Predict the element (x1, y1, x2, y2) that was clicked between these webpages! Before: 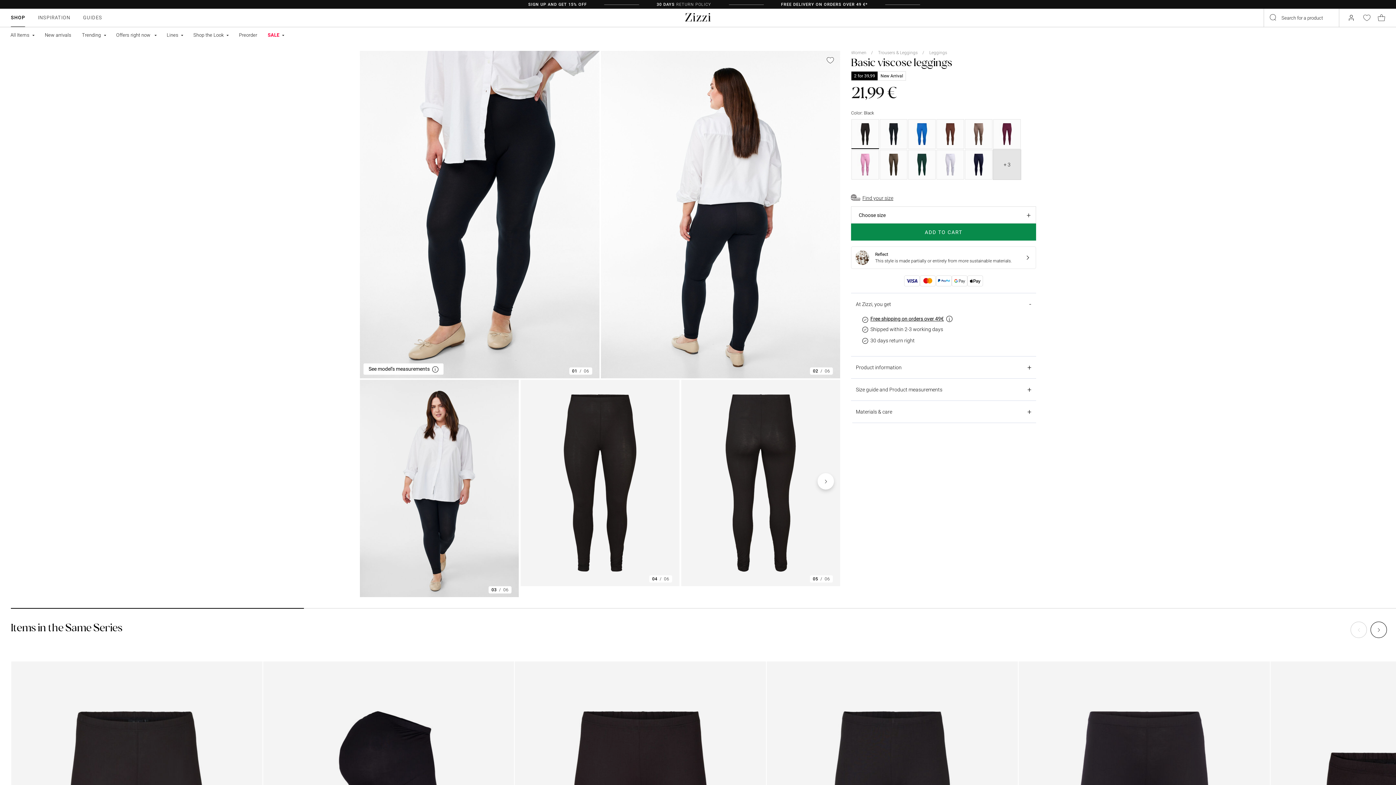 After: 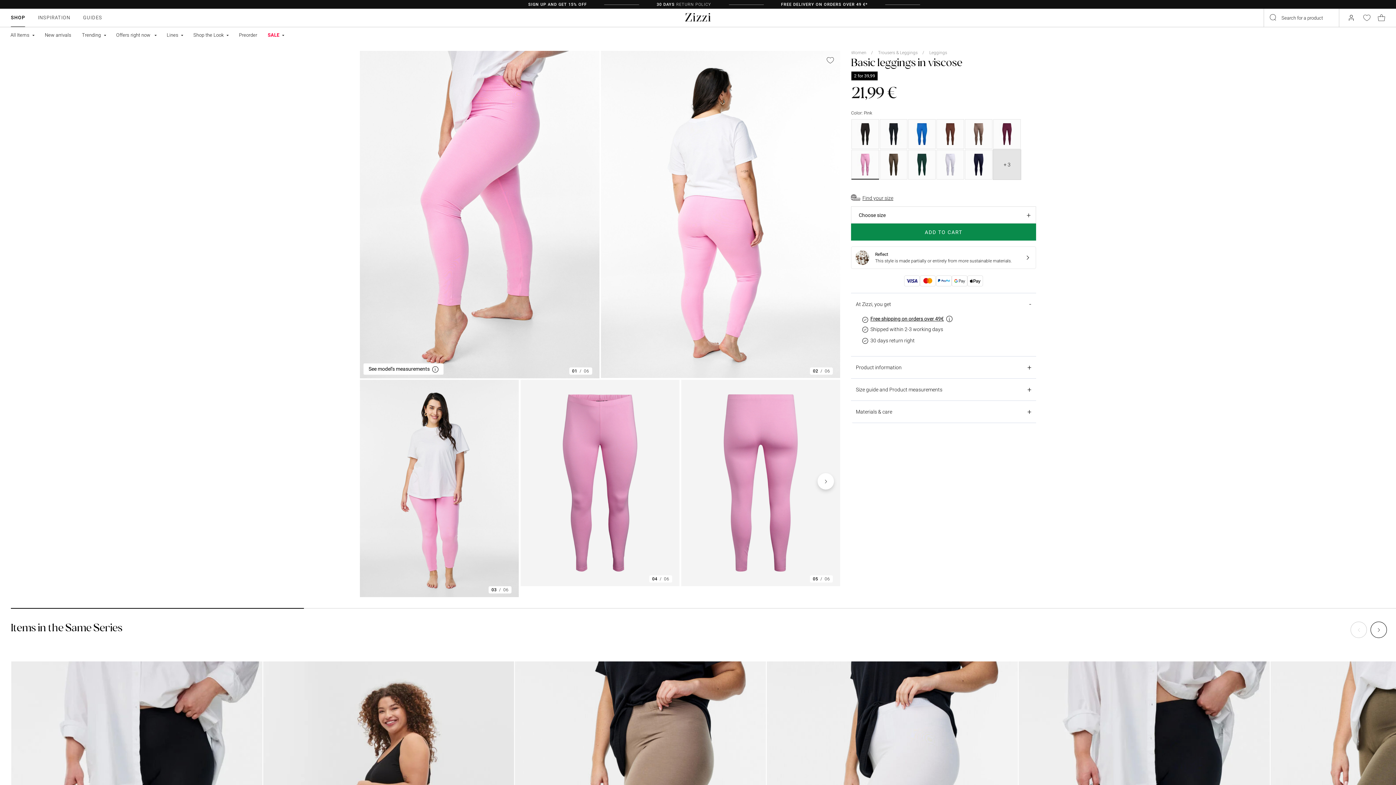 Action: label: Select Begonia Pink bbox: (851, 149, 879, 180)